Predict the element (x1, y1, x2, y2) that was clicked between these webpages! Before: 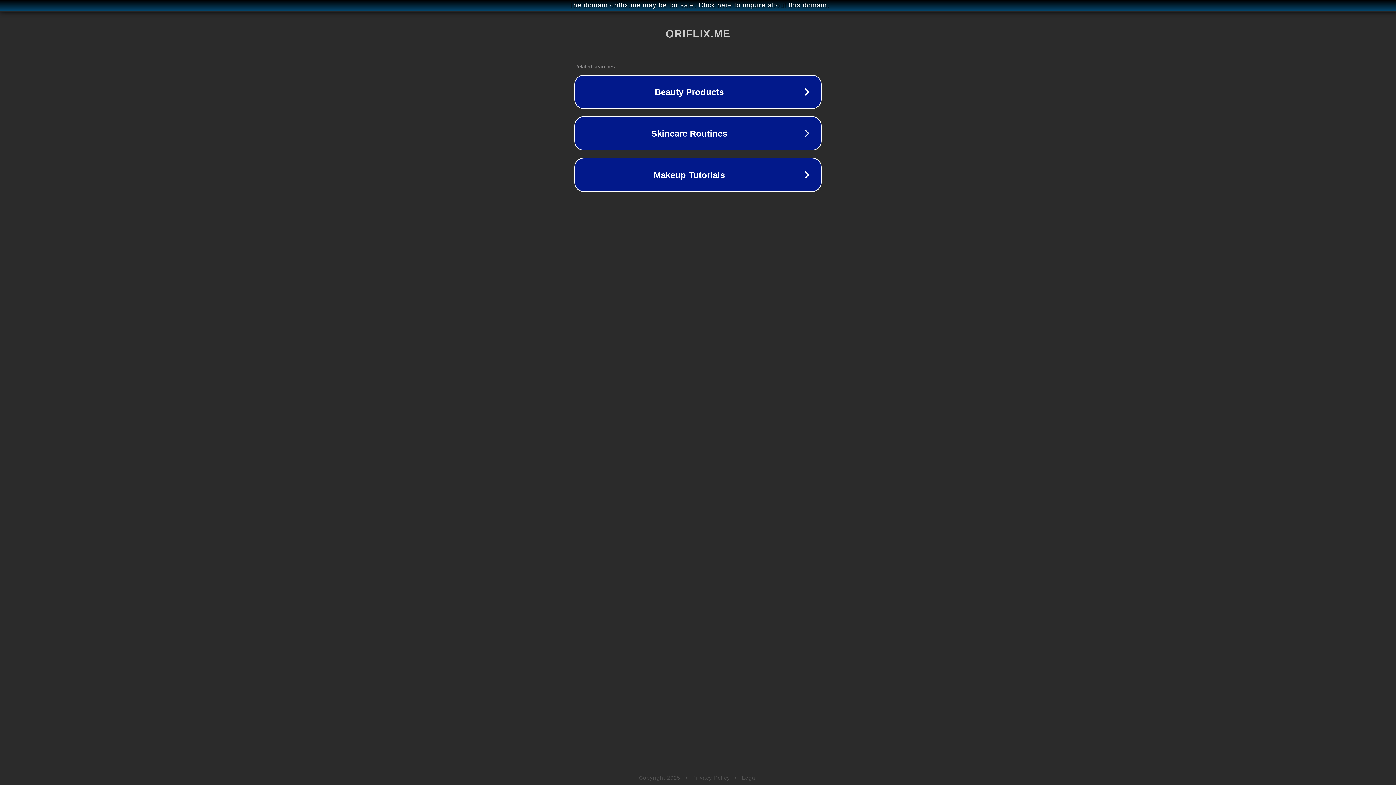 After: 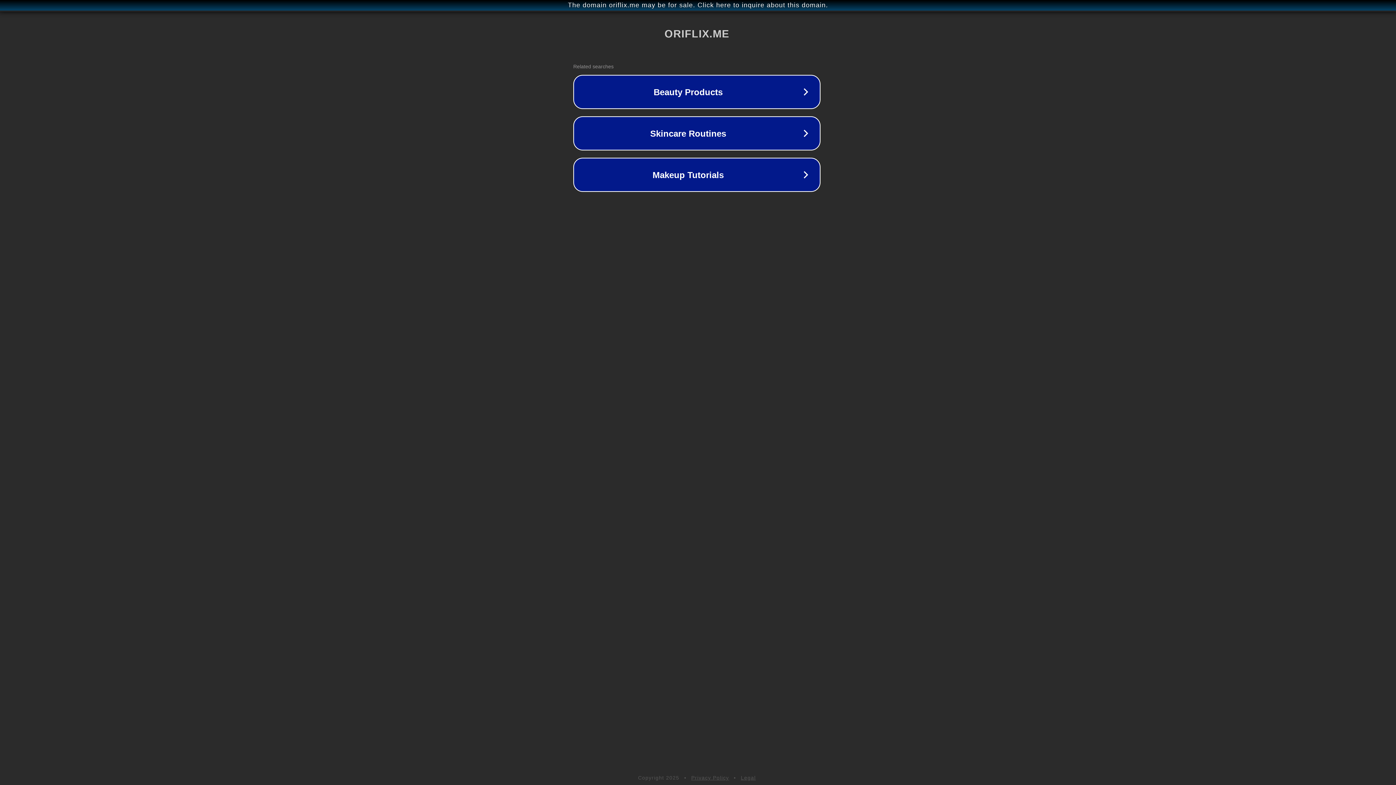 Action: label: The domain oriflix.me may be for sale. Click here to inquire about this domain. bbox: (1, 1, 1397, 9)